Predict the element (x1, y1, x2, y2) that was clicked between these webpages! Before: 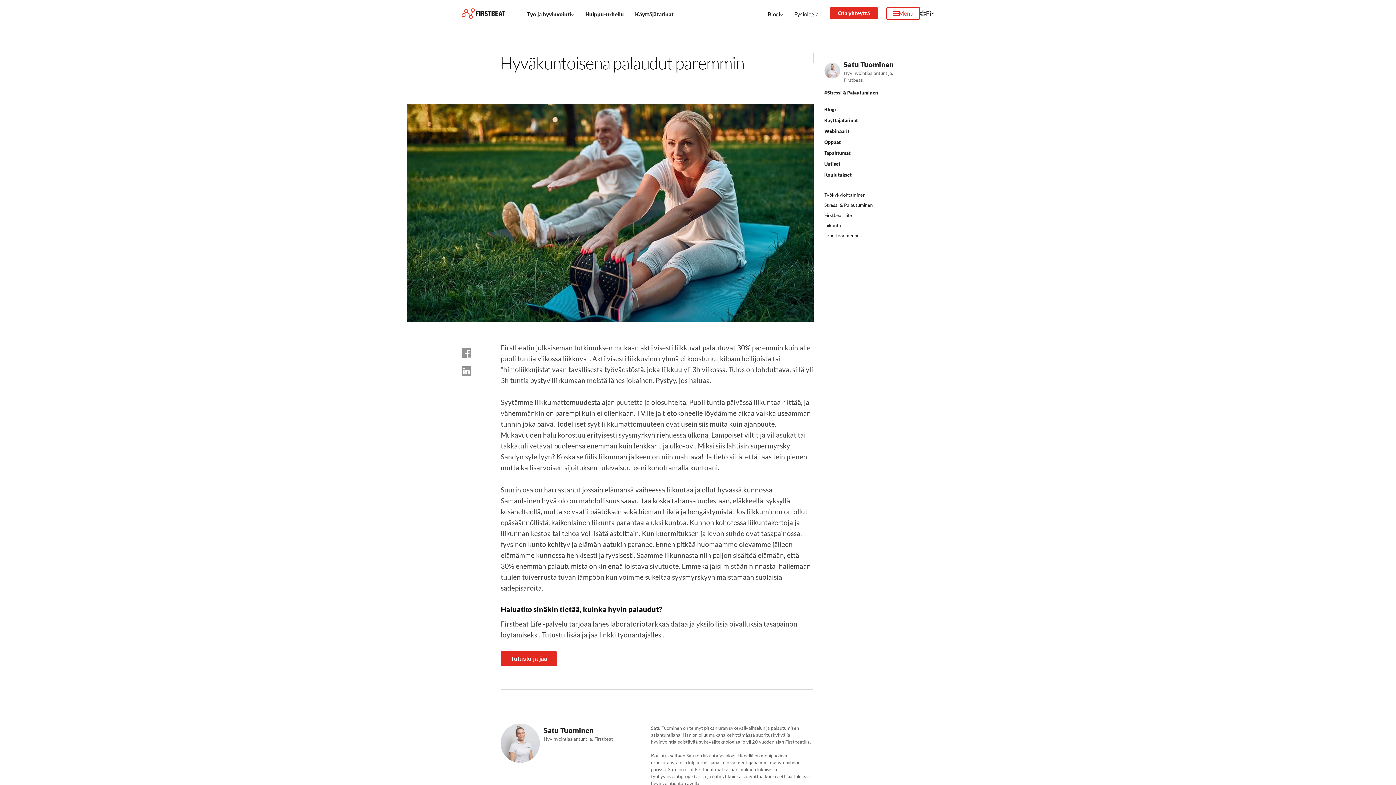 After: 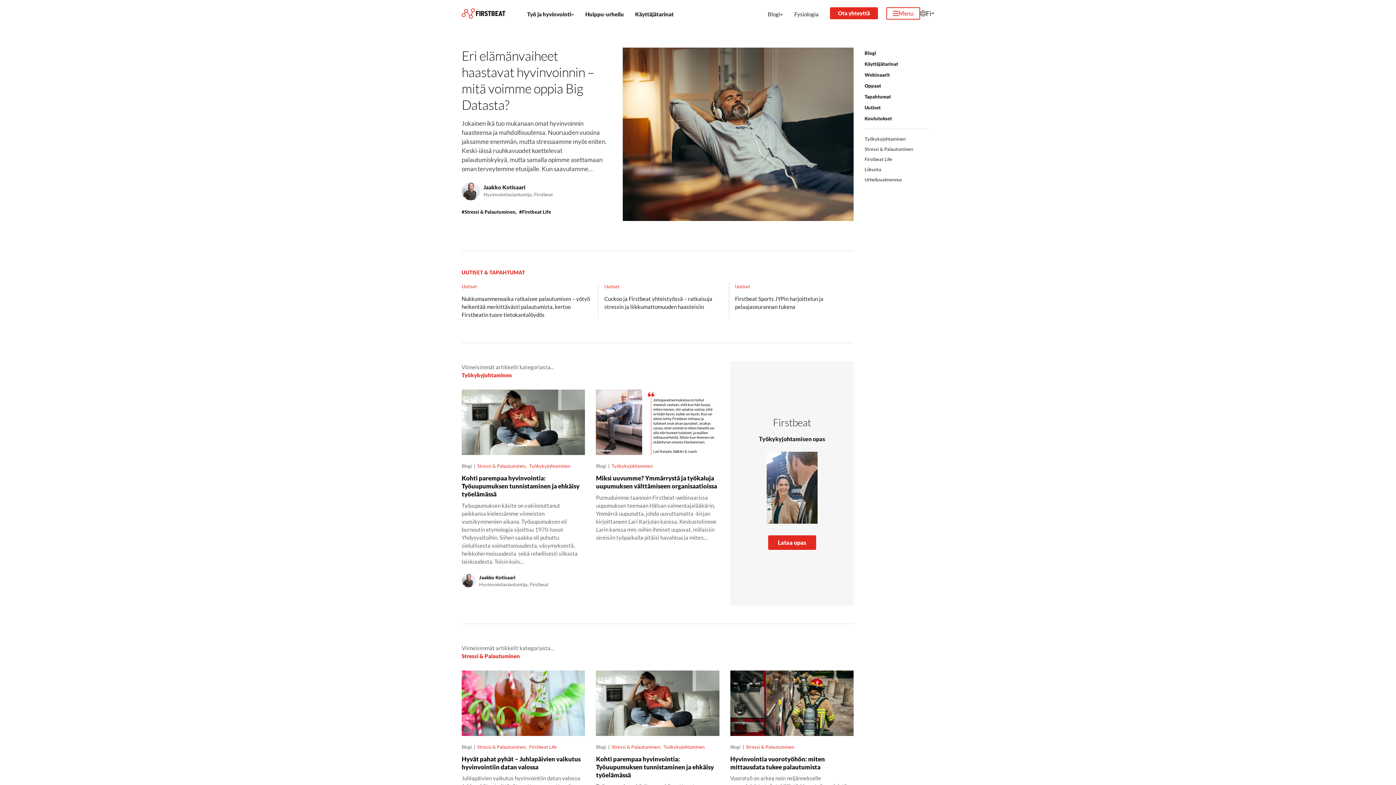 Action: label: Blogi bbox: (768, 7, 790, 19)